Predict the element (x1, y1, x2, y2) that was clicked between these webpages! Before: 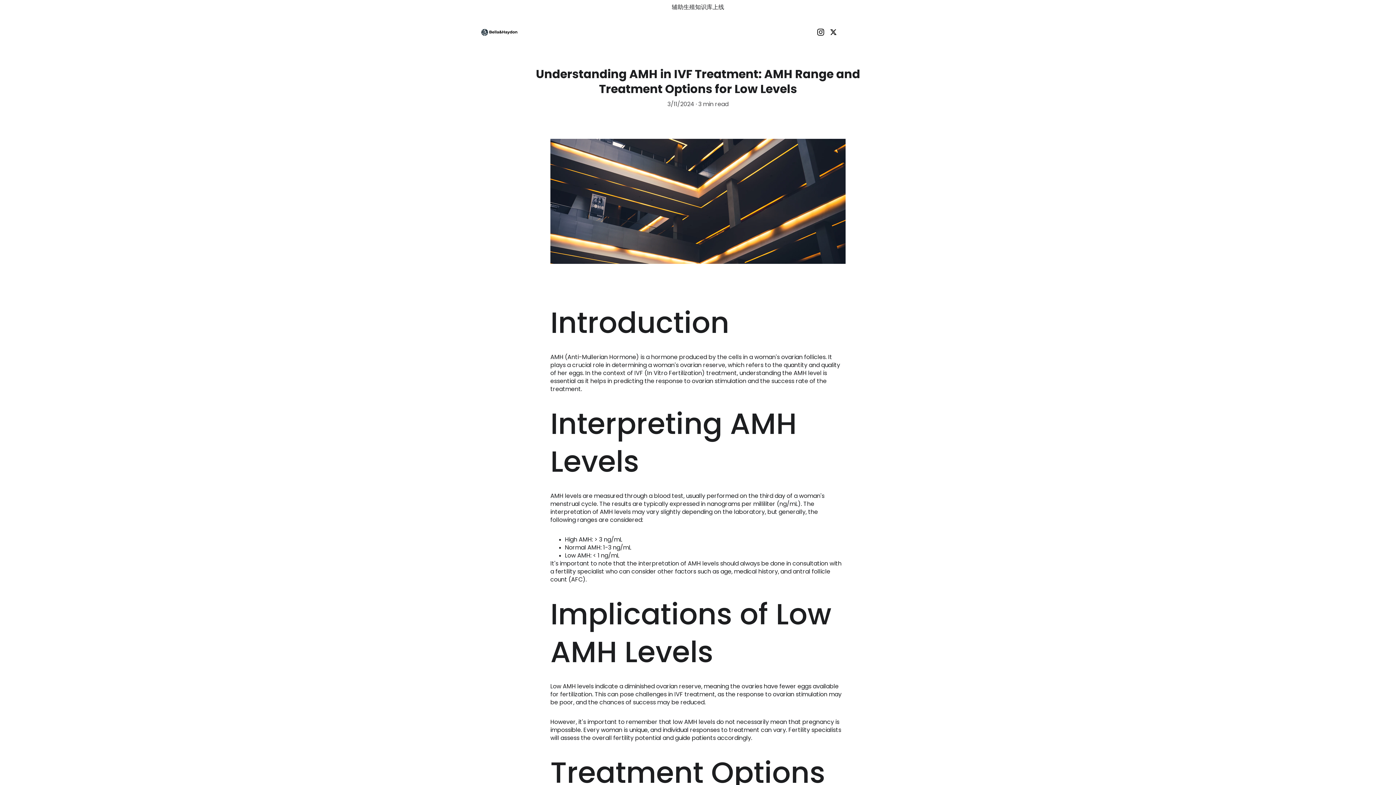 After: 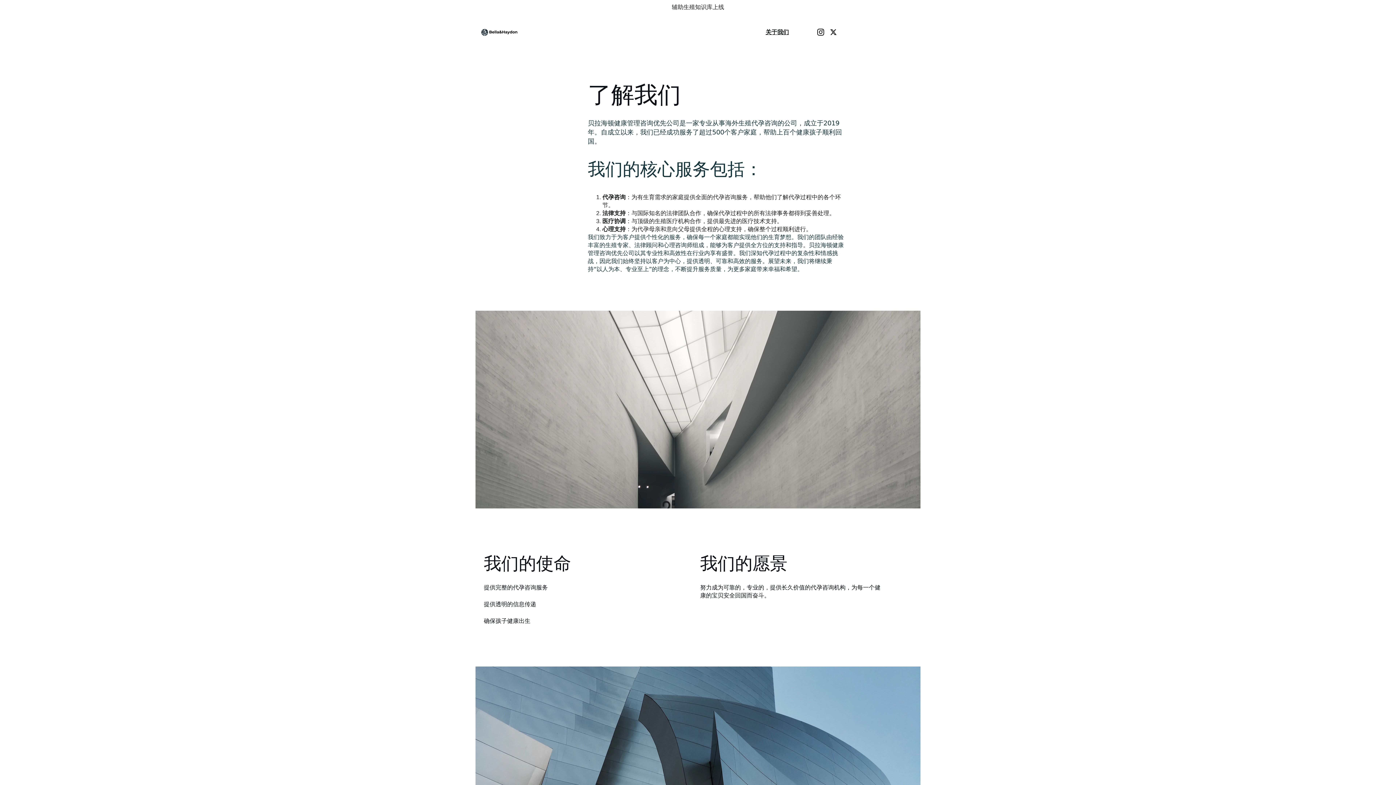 Action: bbox: (765, 28, 789, 36) label: 关于我们